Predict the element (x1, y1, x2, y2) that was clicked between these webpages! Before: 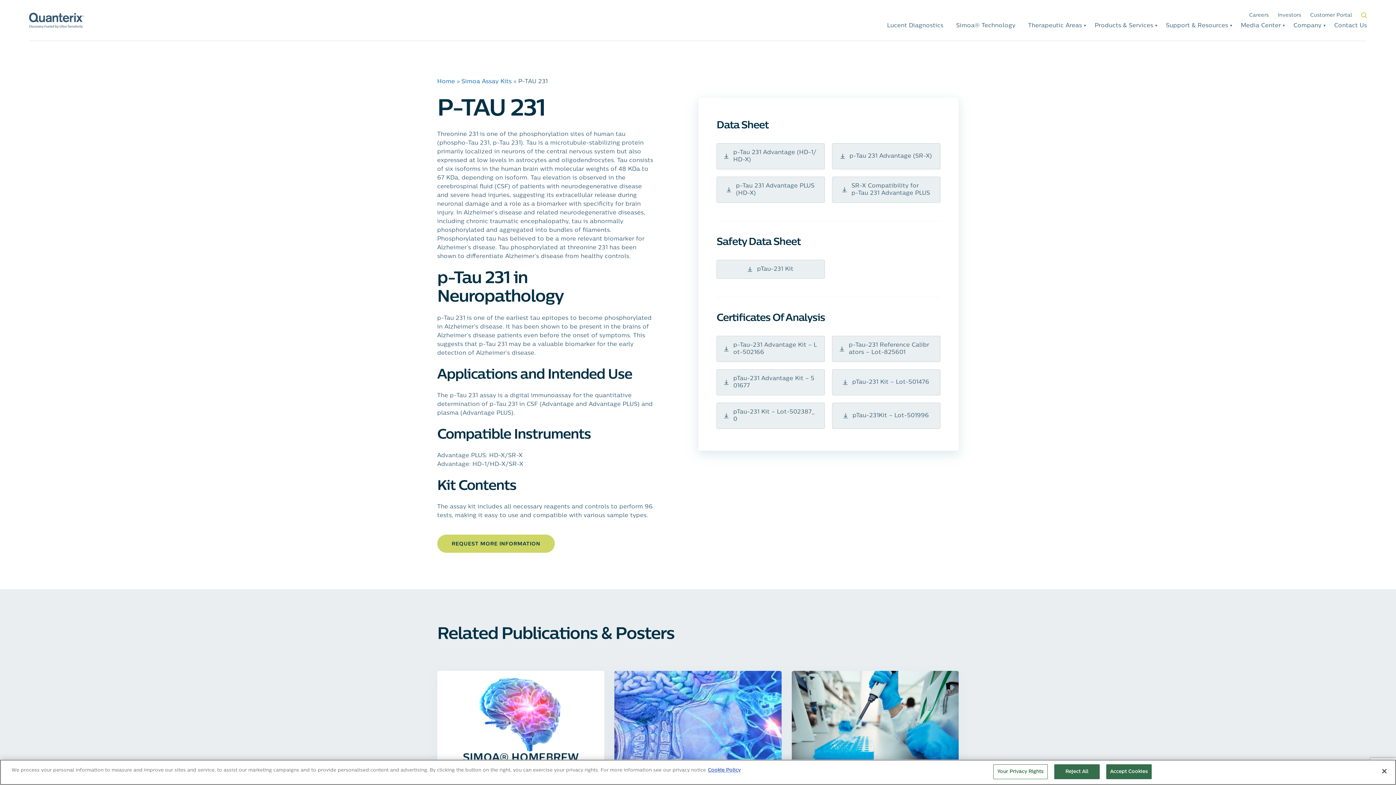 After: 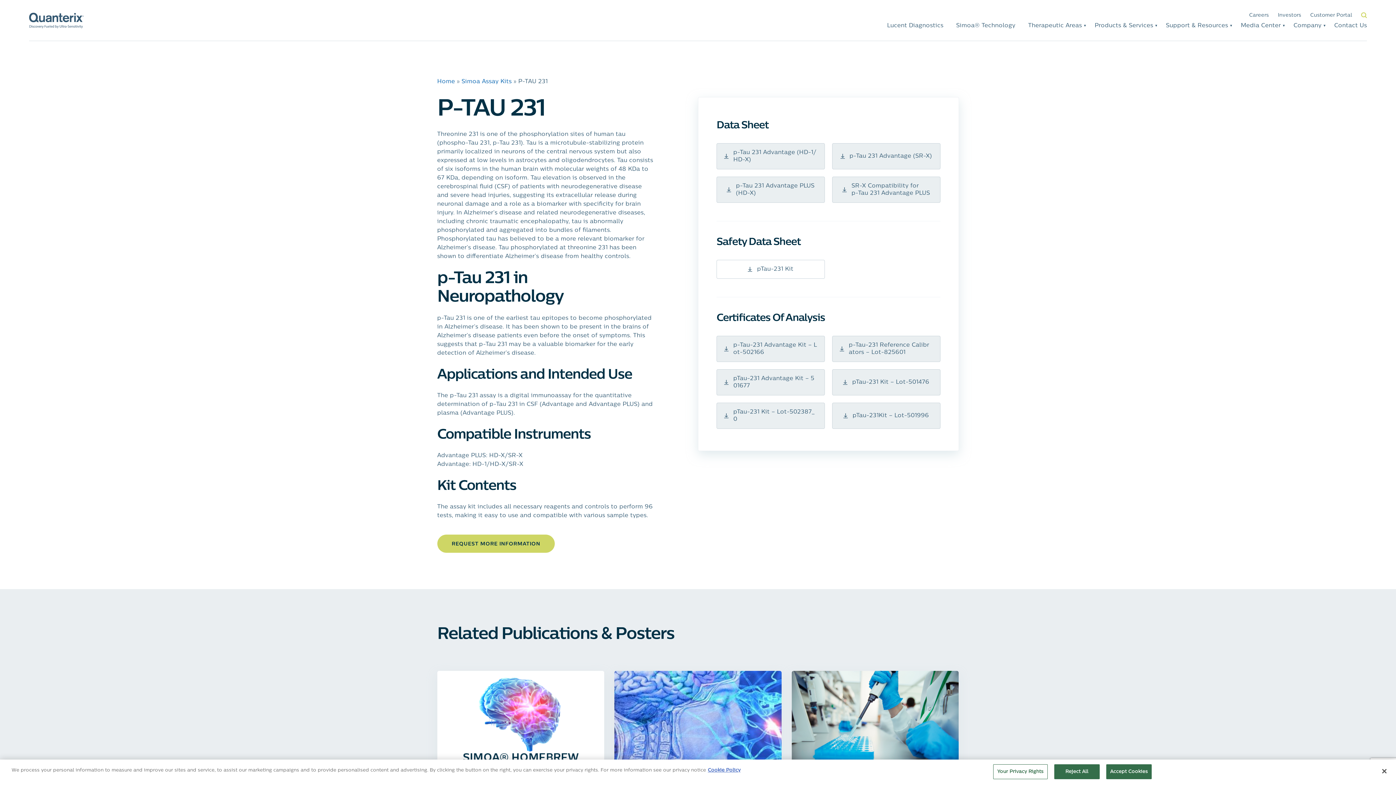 Action: bbox: (716, 260, 825, 278) label: pTau-231 Kit